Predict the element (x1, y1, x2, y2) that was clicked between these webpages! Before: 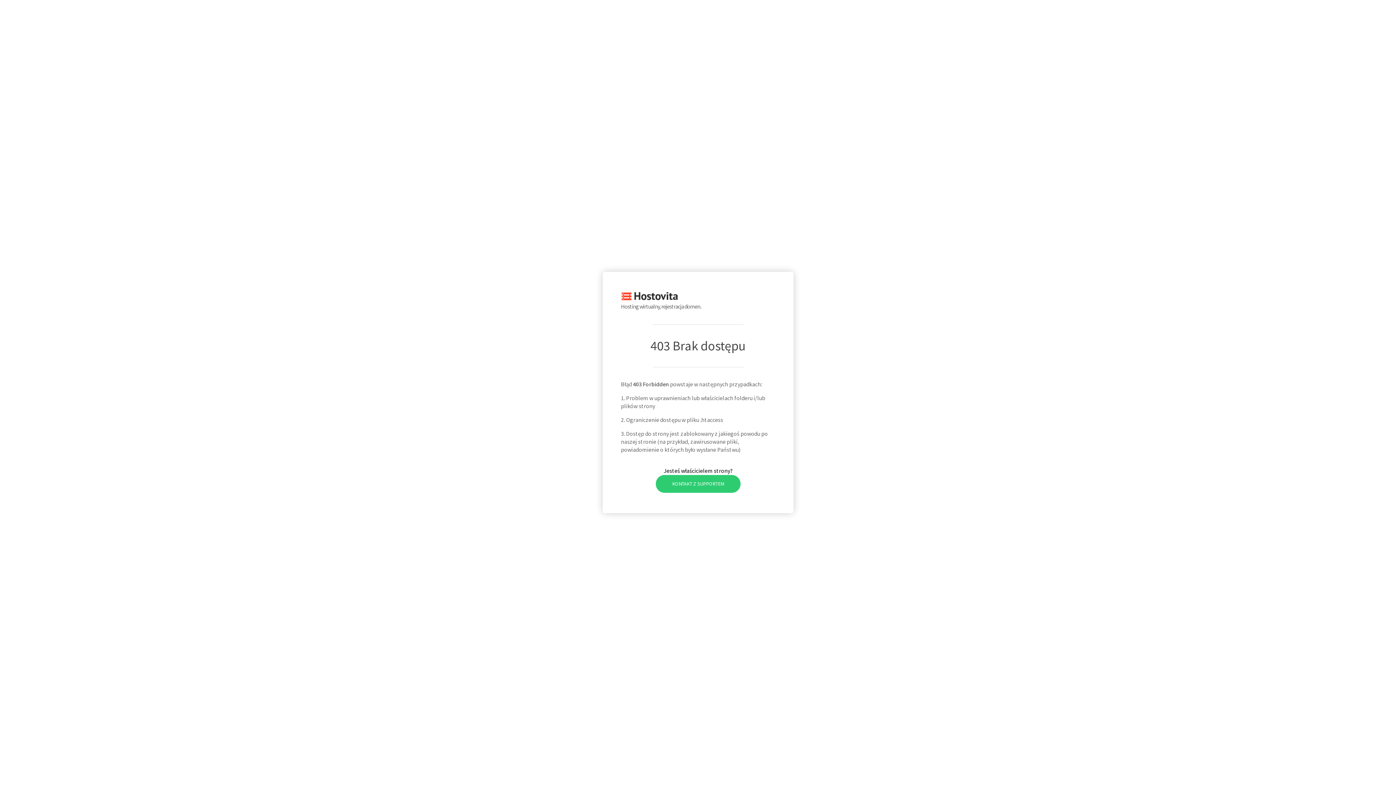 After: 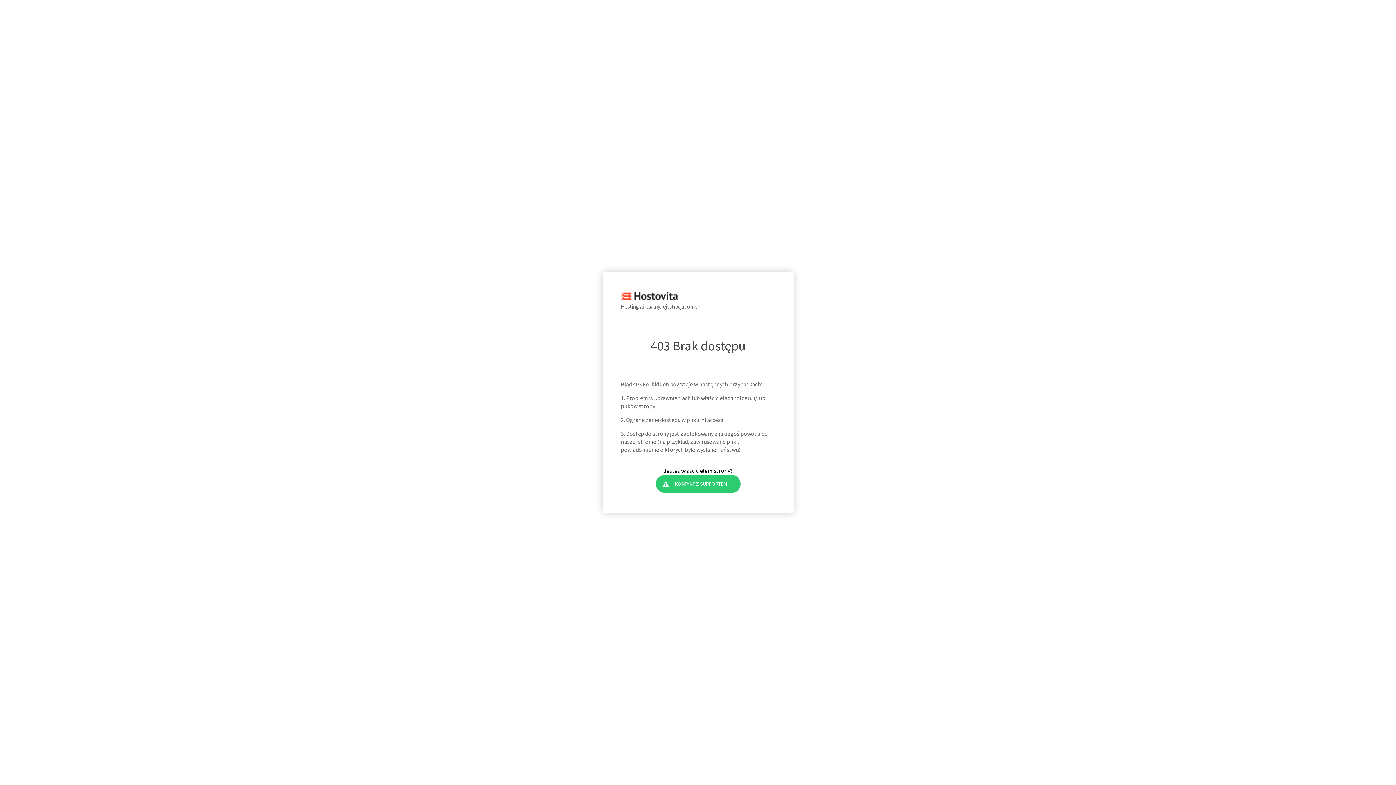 Action: bbox: (655, 475, 740, 492) label: KONTAKT Z SUPPORTEM